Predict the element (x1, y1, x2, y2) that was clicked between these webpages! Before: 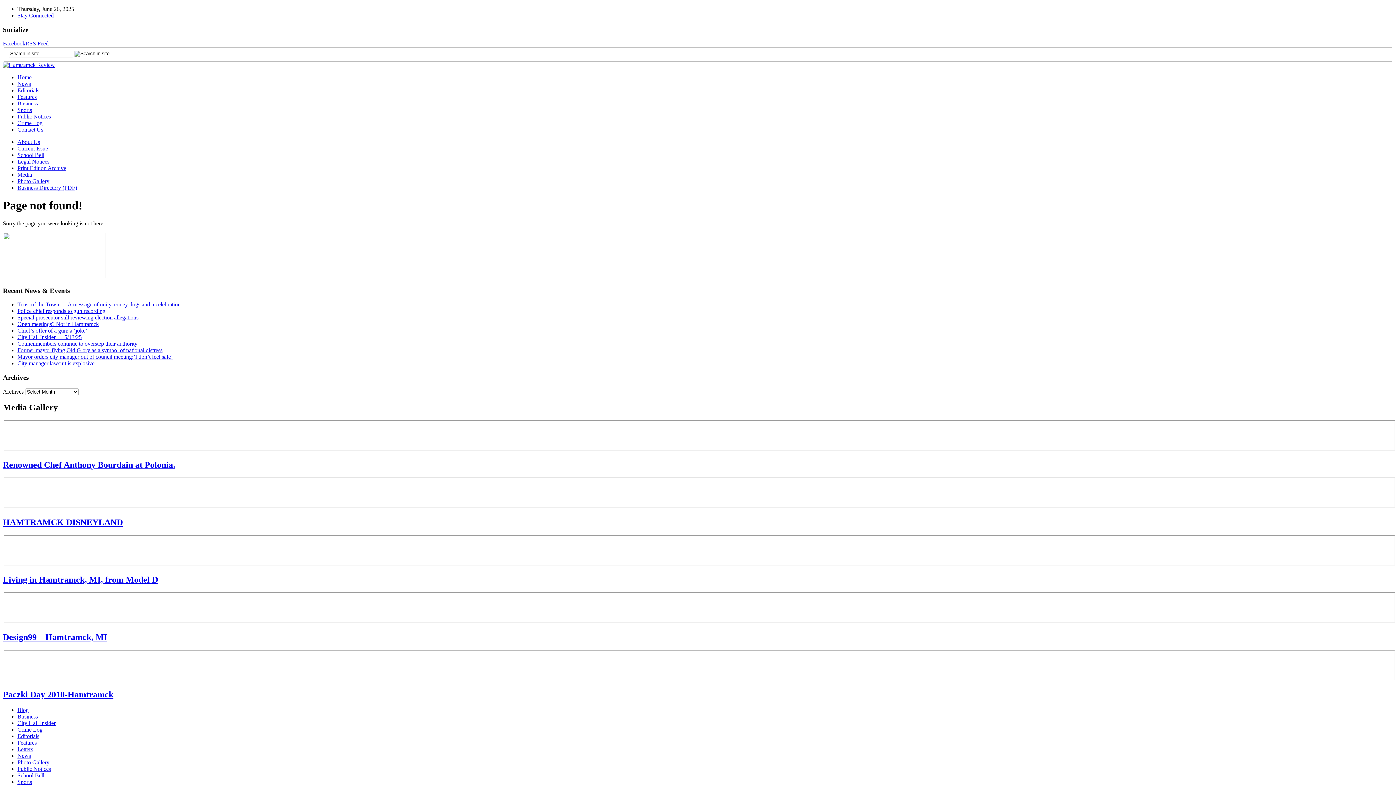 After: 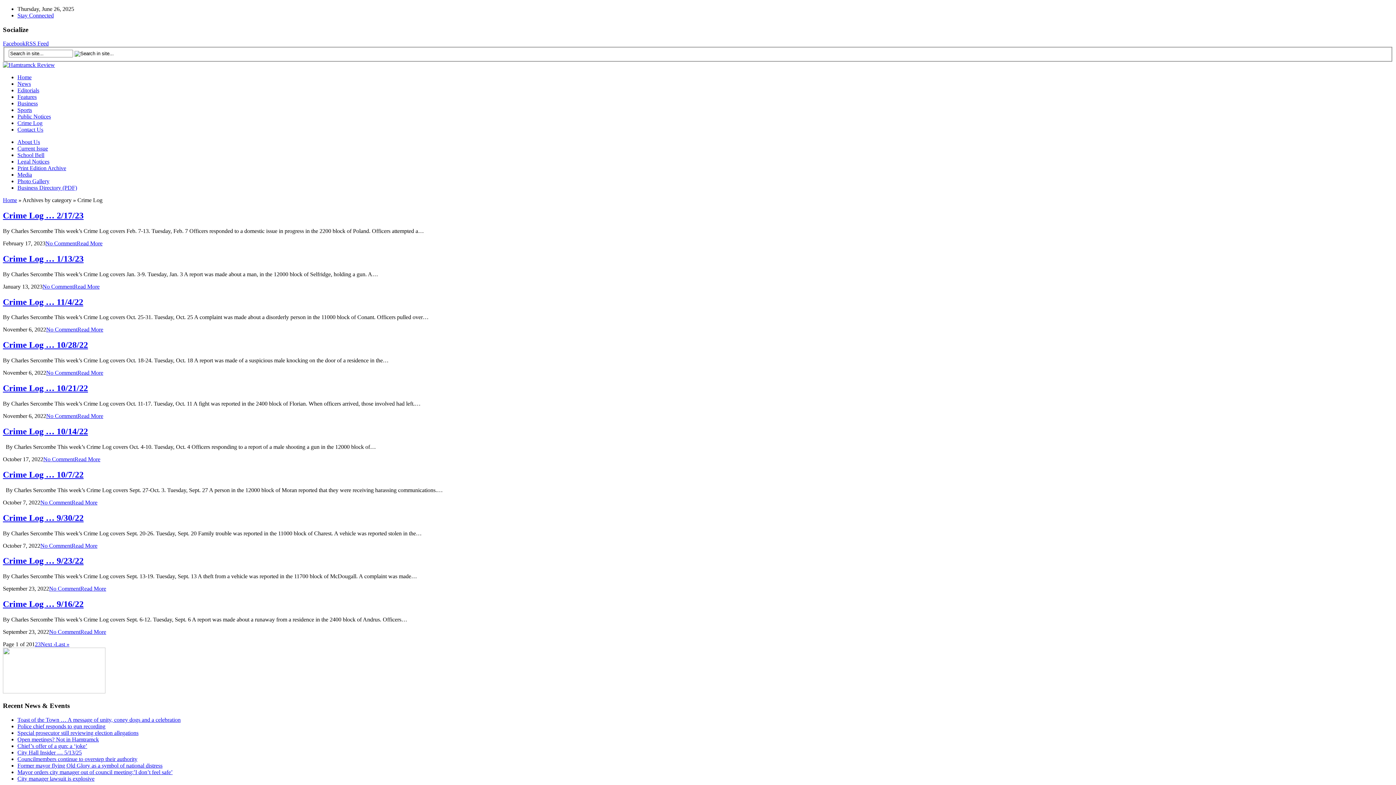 Action: label: Crime Log bbox: (17, 726, 42, 732)